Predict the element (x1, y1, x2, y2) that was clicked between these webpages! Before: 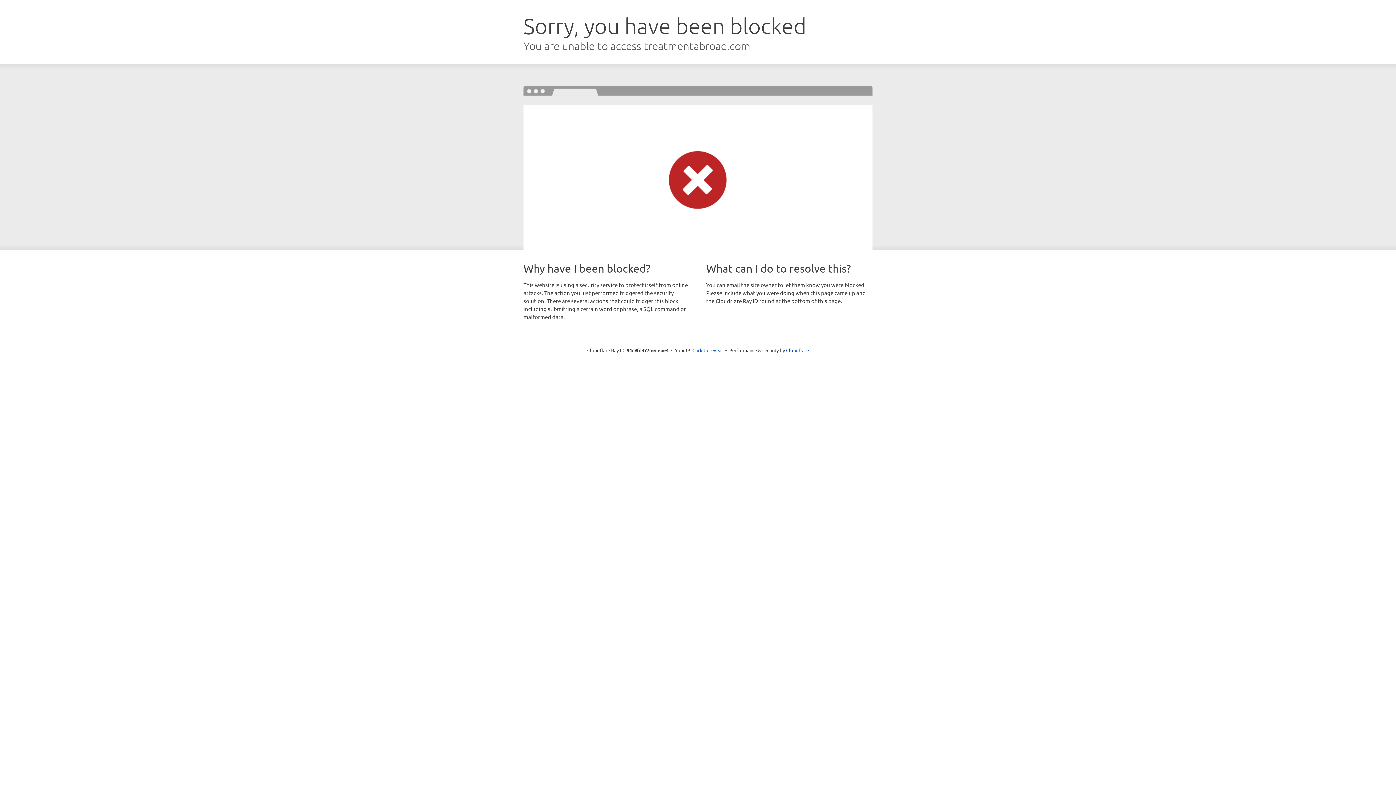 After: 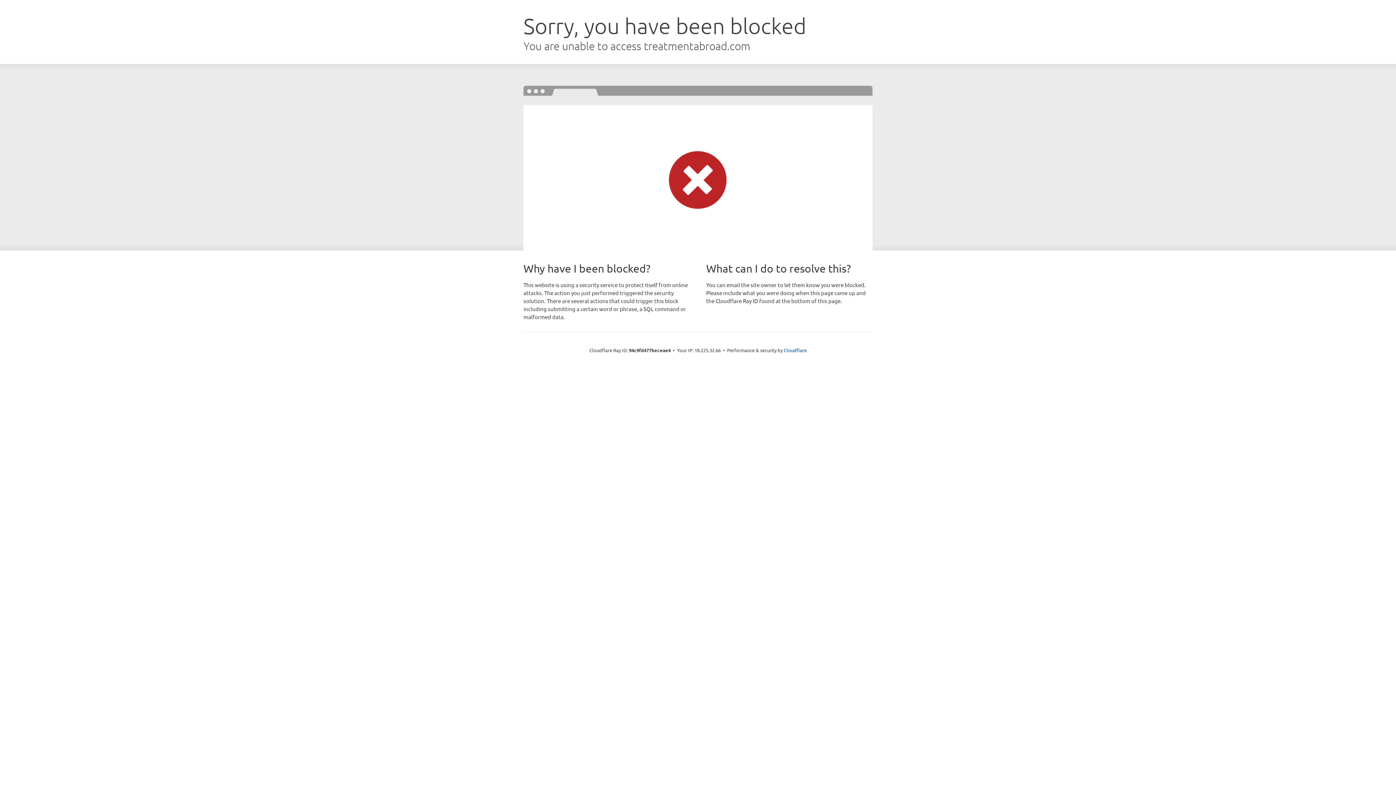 Action: bbox: (692, 346, 723, 353) label: Click to reveal